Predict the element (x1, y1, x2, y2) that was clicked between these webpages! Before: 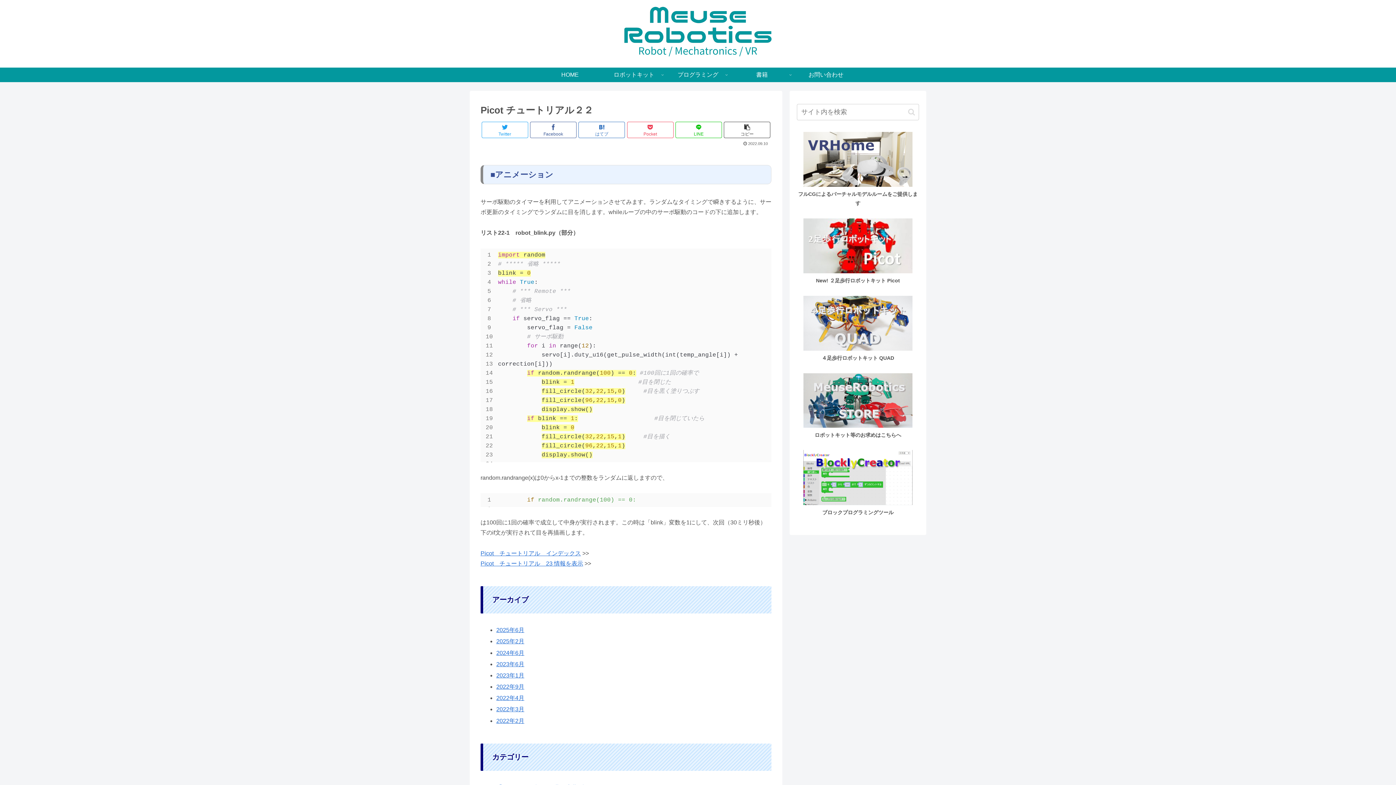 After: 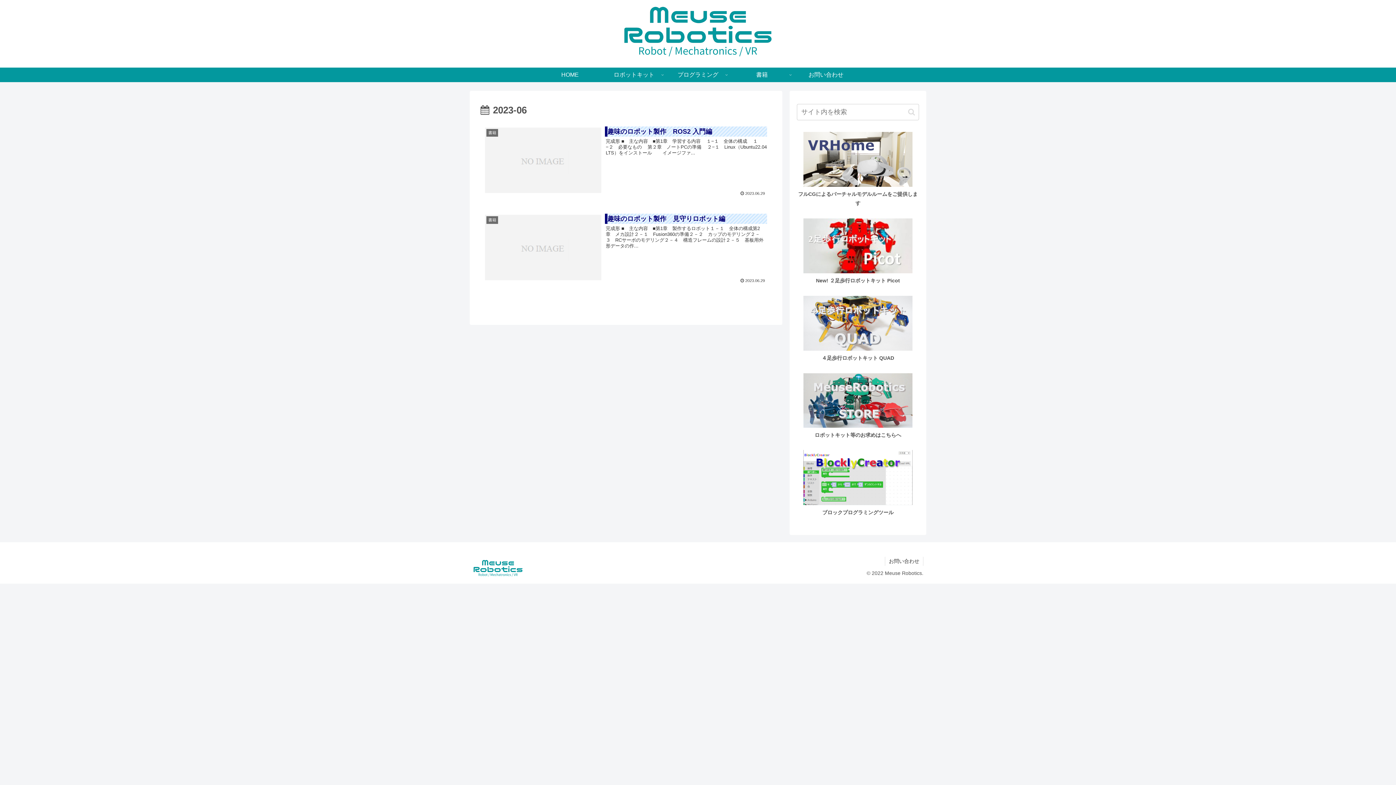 Action: bbox: (496, 661, 524, 667) label: 2023年6月